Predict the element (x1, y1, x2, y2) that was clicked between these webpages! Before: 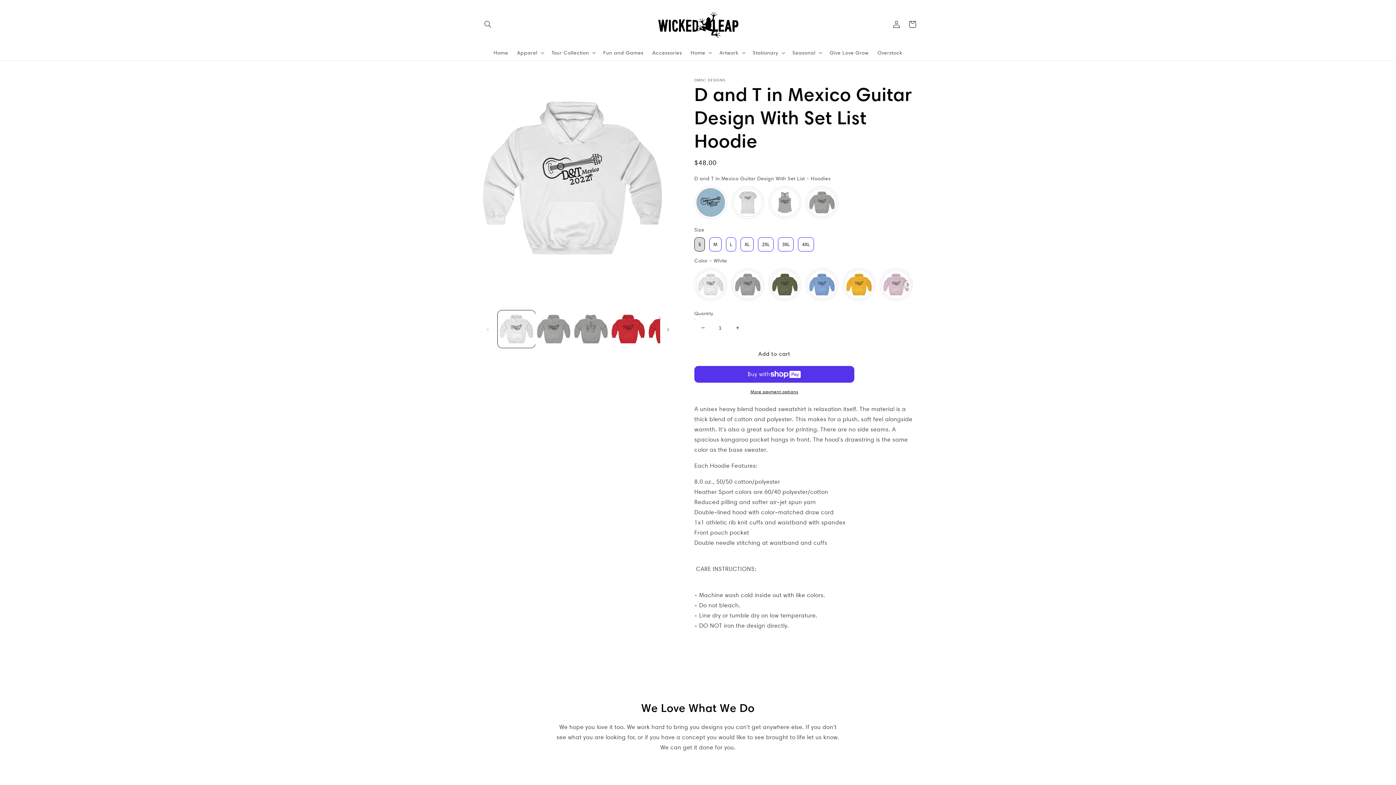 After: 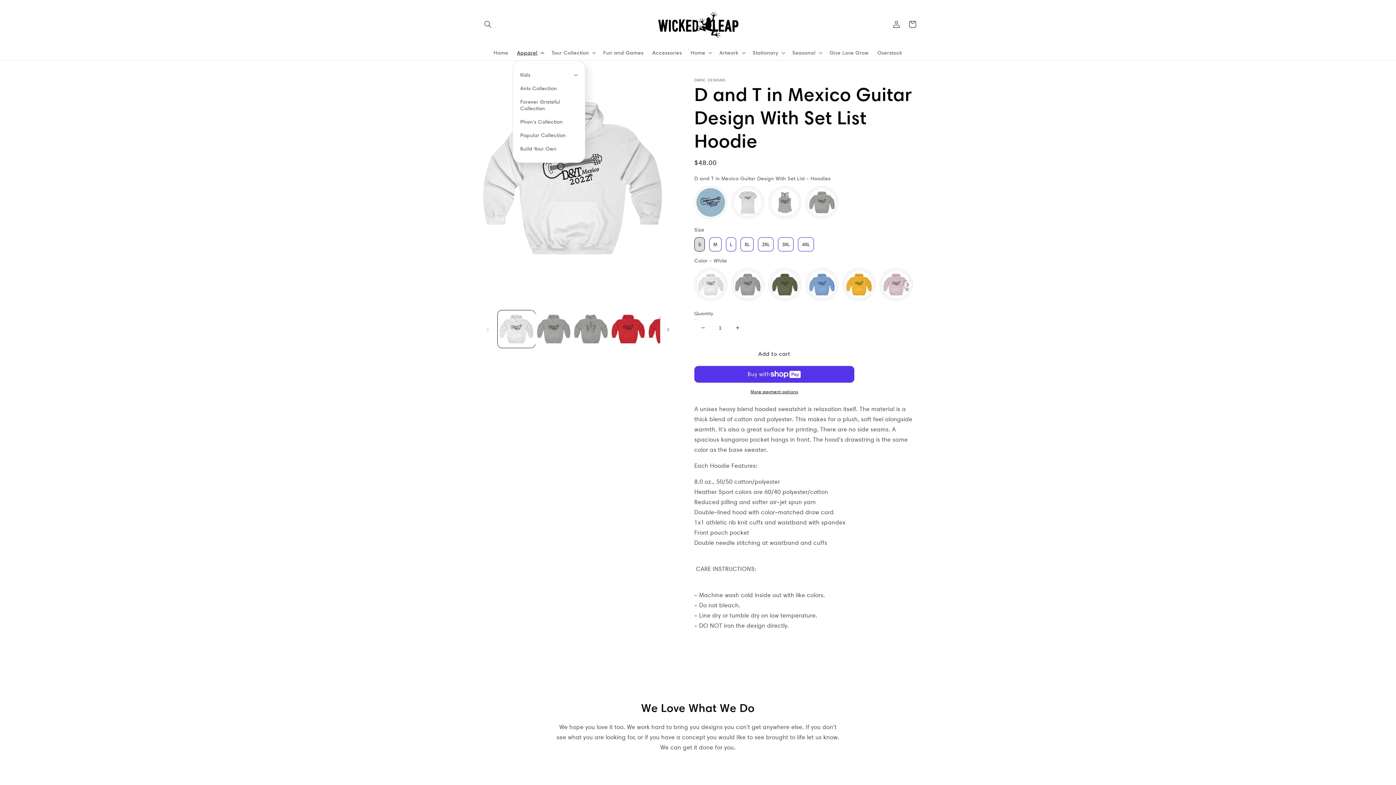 Action: label: Apparel bbox: (512, 45, 547, 60)